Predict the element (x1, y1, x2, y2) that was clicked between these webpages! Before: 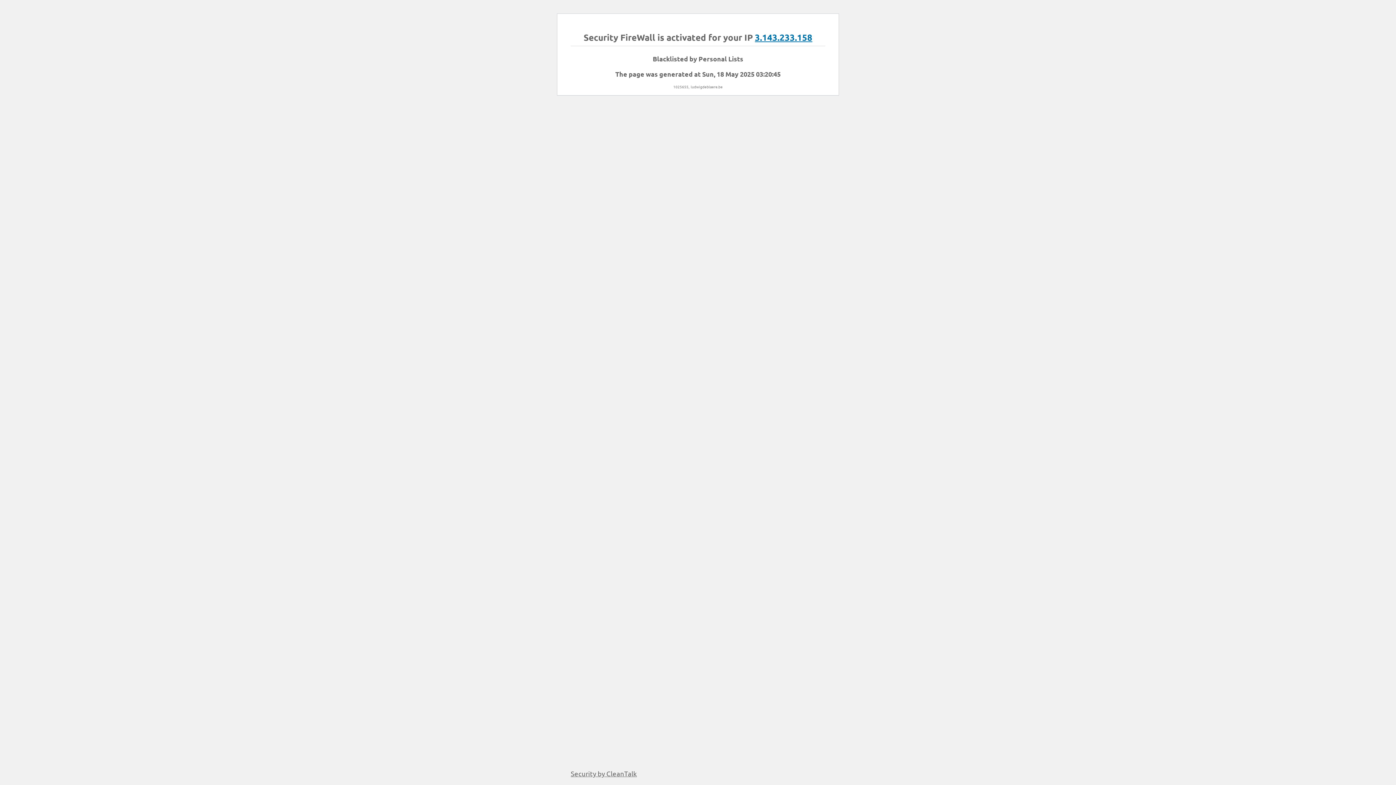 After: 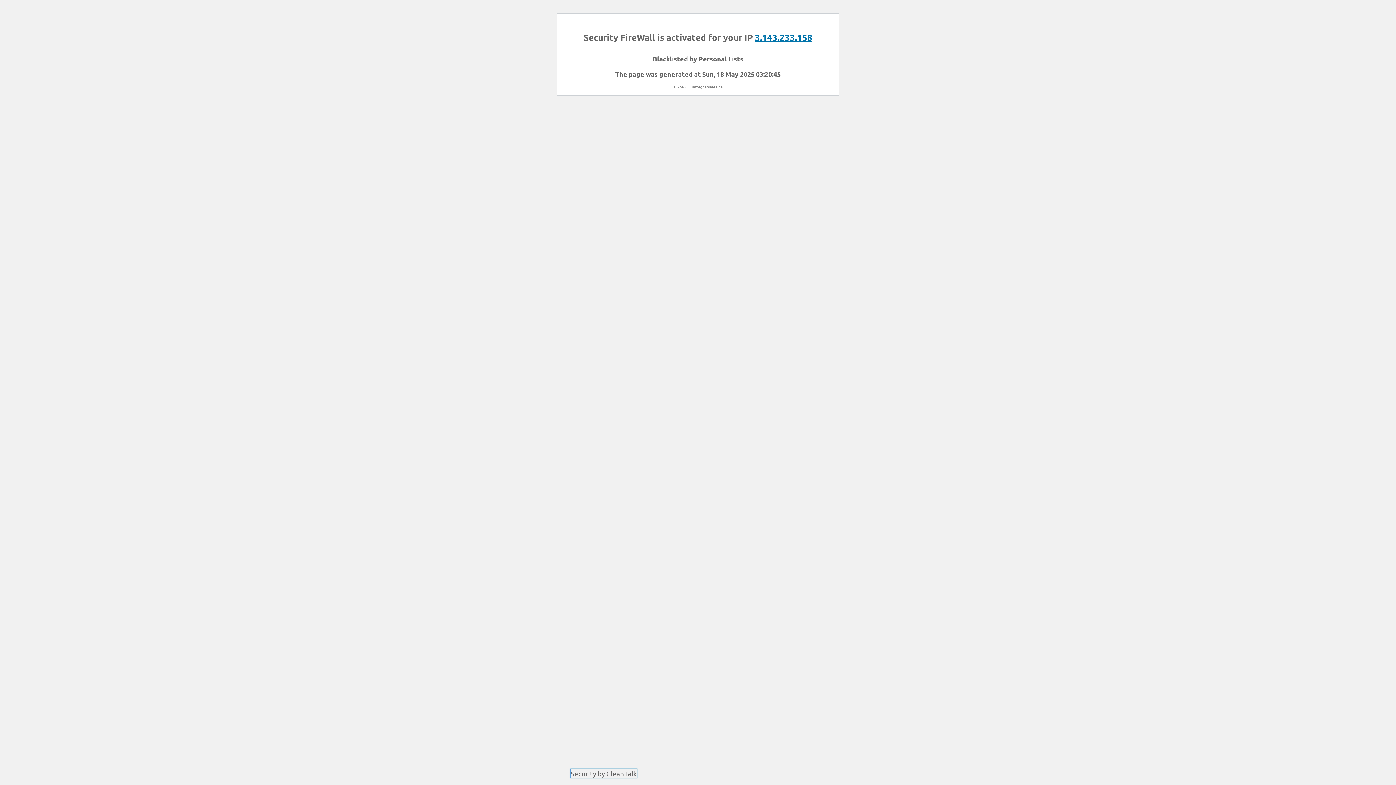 Action: label: Security by CleanTalk bbox: (570, 769, 637, 778)